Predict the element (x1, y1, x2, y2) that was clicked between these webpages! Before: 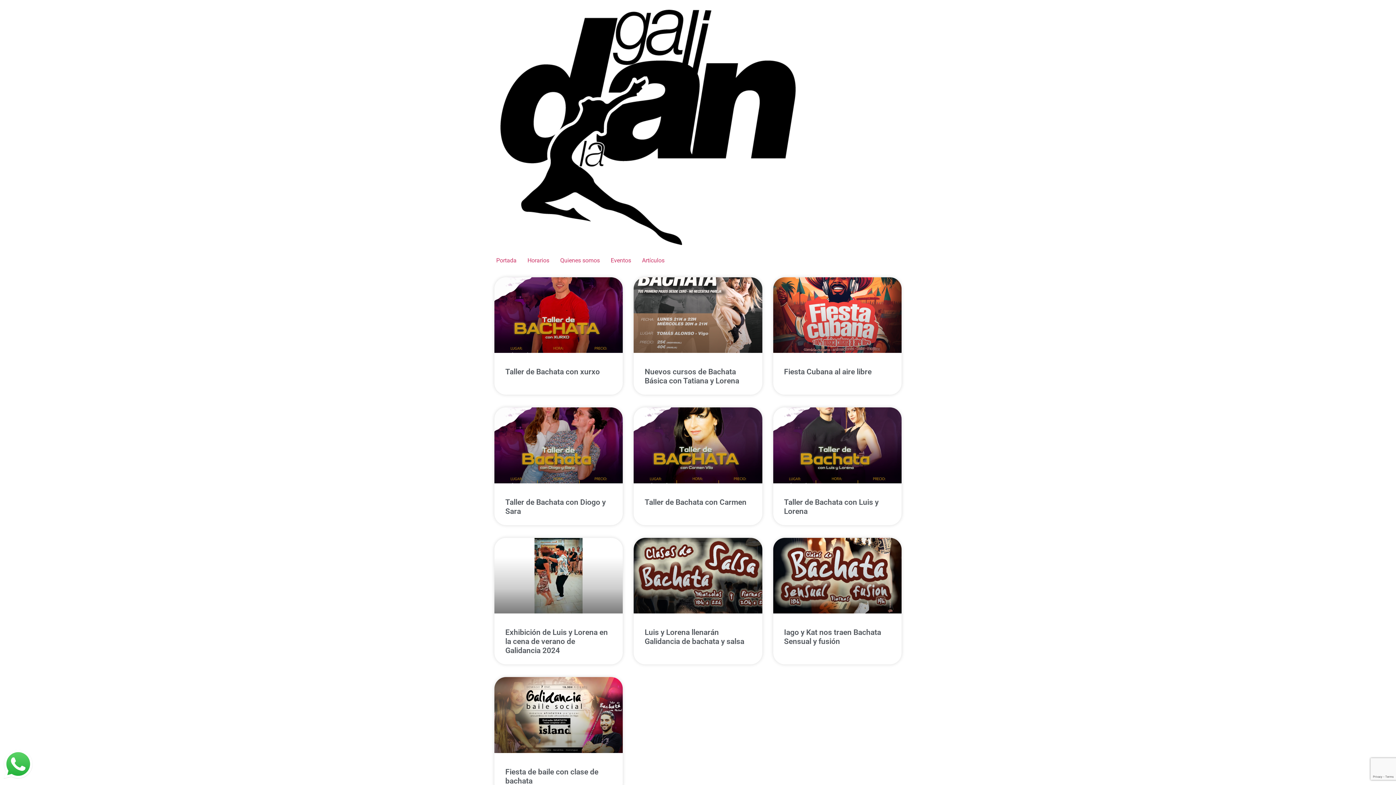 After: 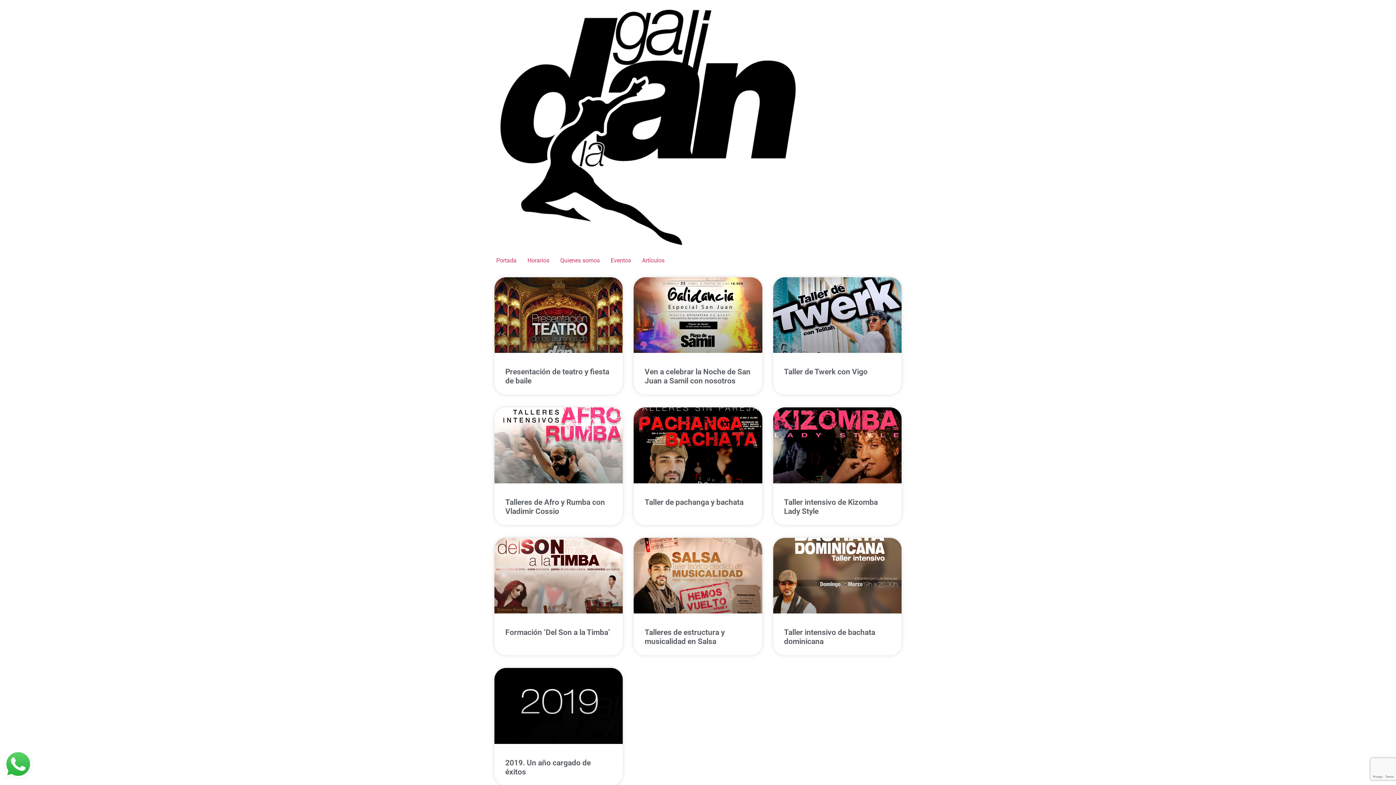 Action: bbox: (605, 253, 636, 268) label: Eventos